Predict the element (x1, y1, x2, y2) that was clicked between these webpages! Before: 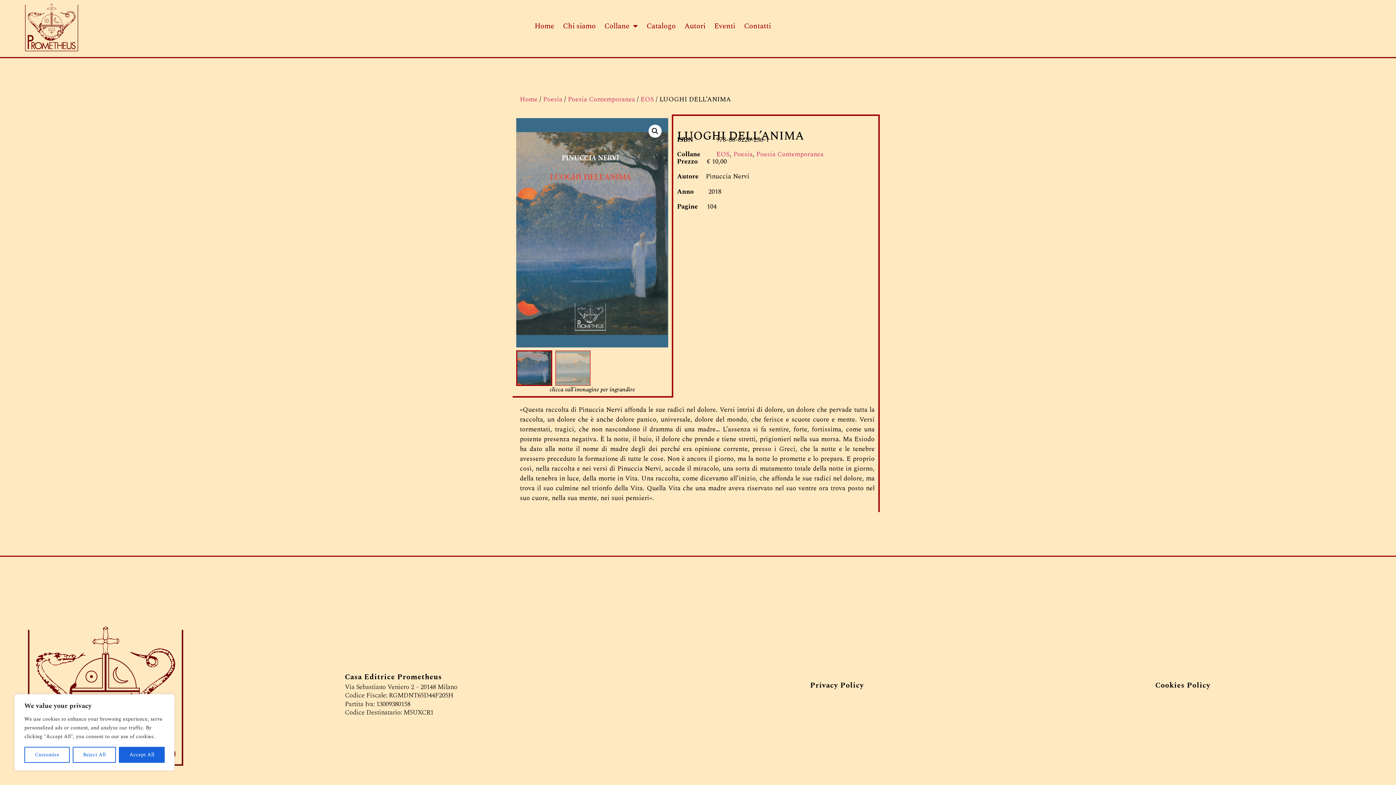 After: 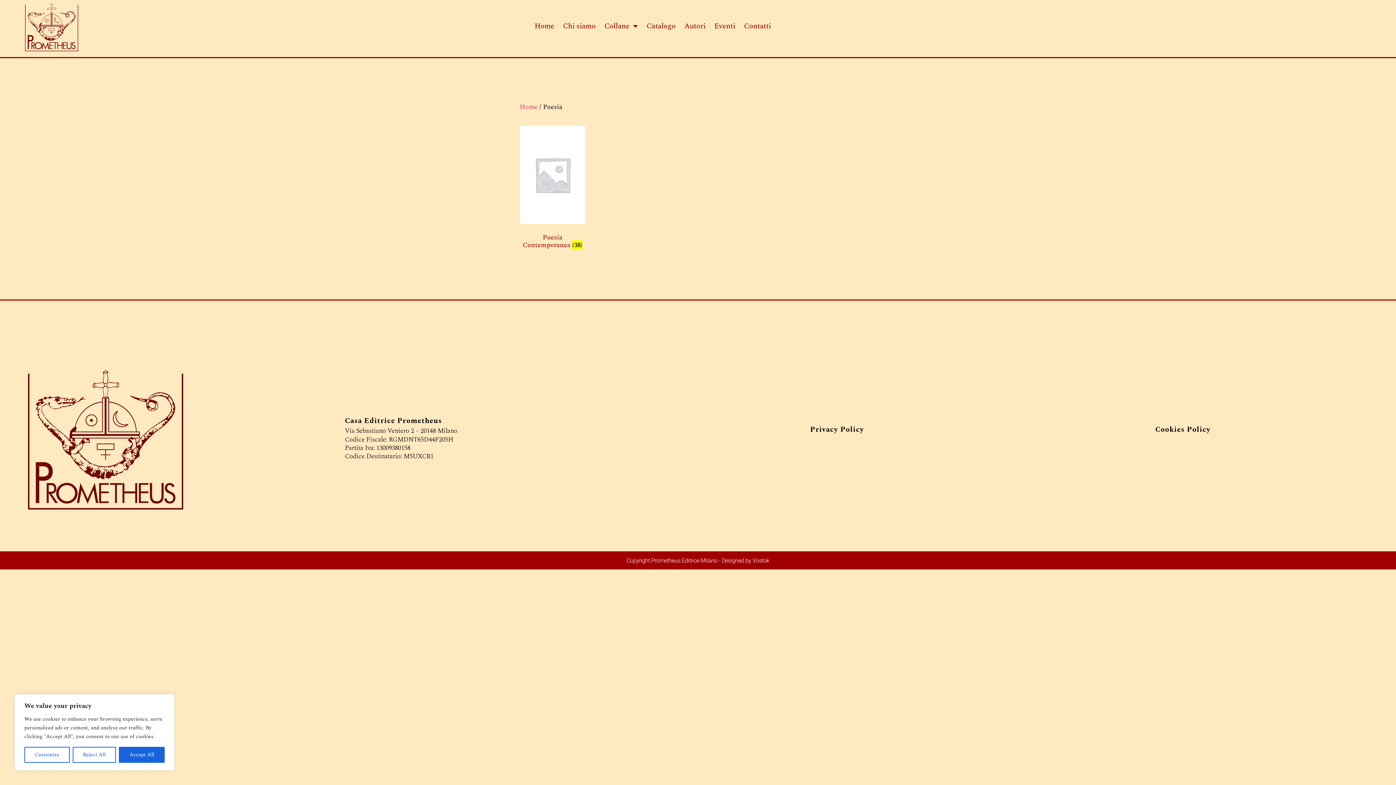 Action: bbox: (733, 149, 752, 159) label: Poesia